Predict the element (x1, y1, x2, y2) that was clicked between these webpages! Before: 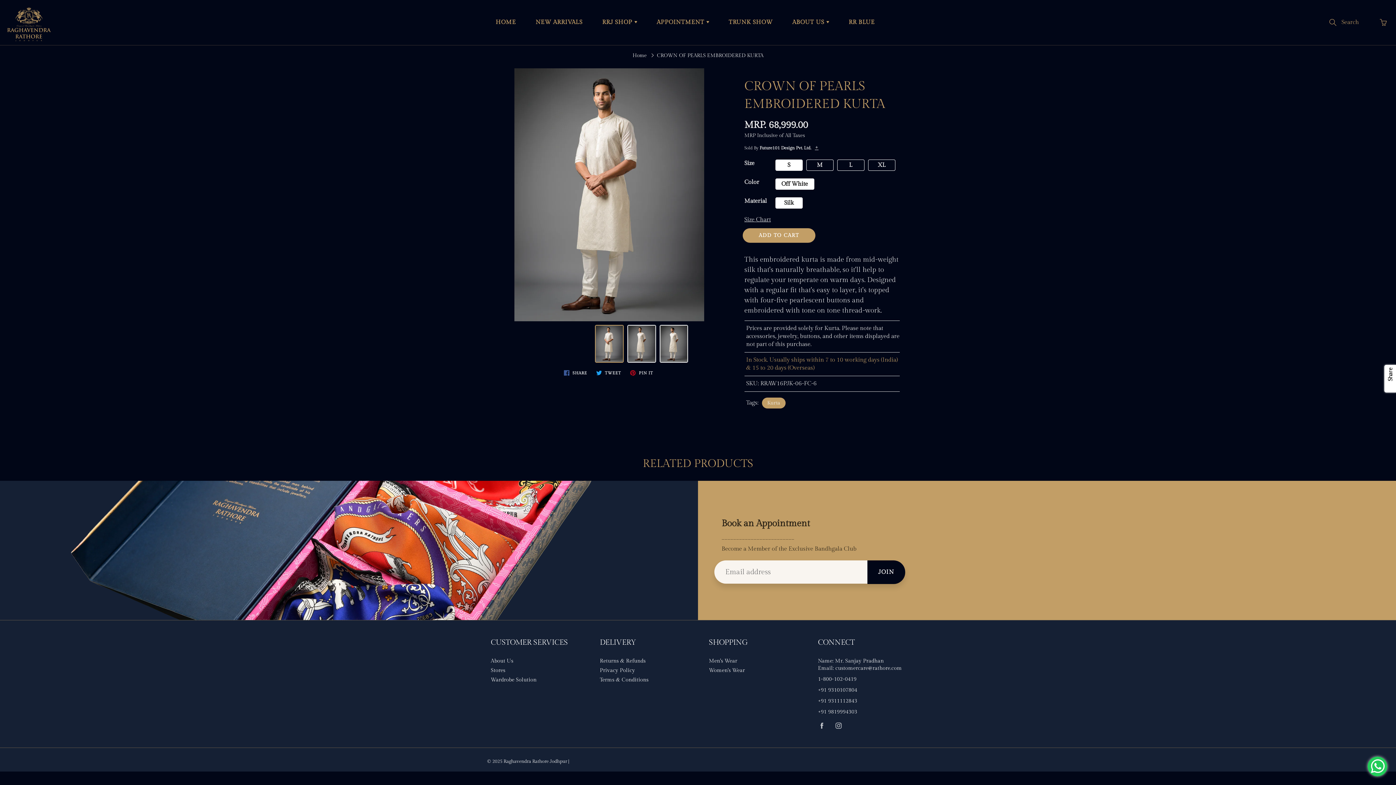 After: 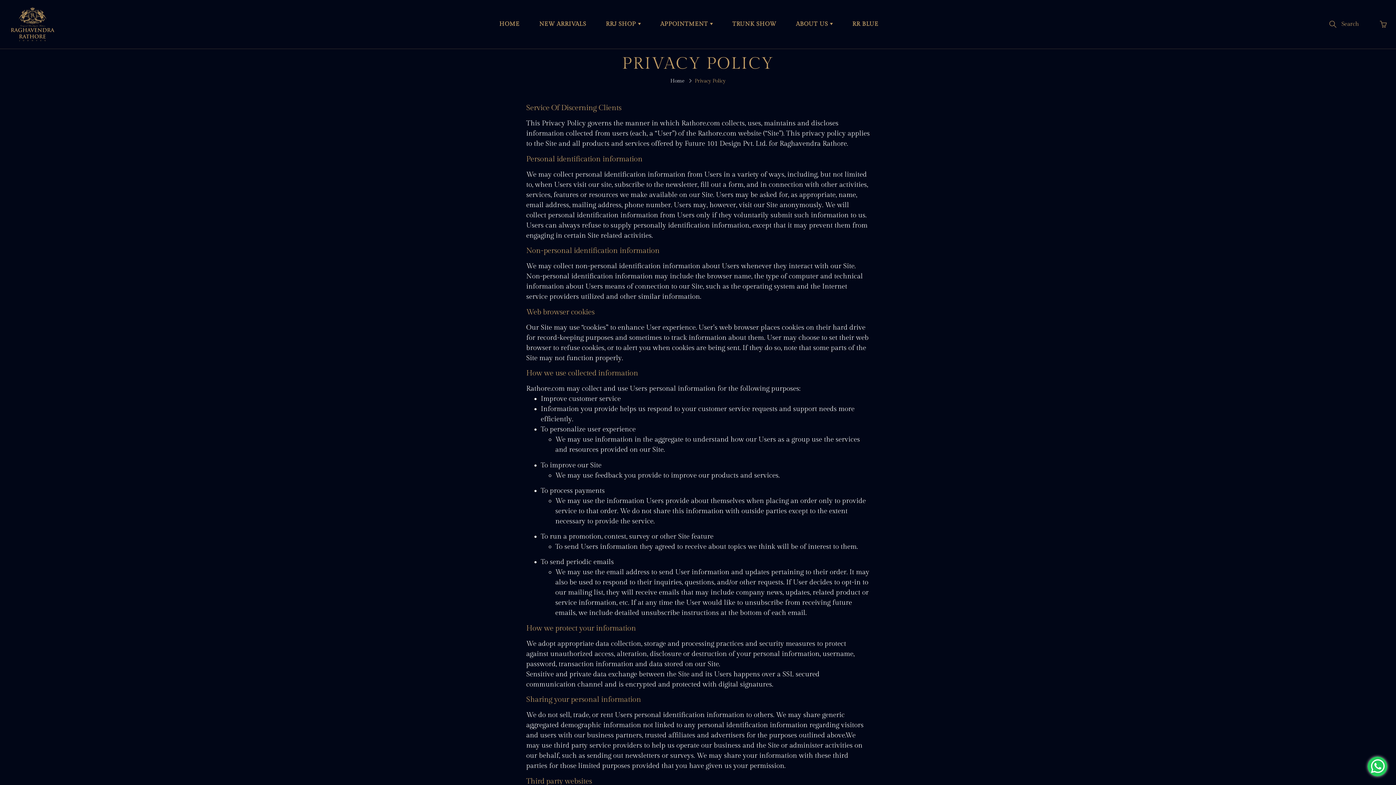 Action: bbox: (600, 667, 635, 673) label: Privacy Policy